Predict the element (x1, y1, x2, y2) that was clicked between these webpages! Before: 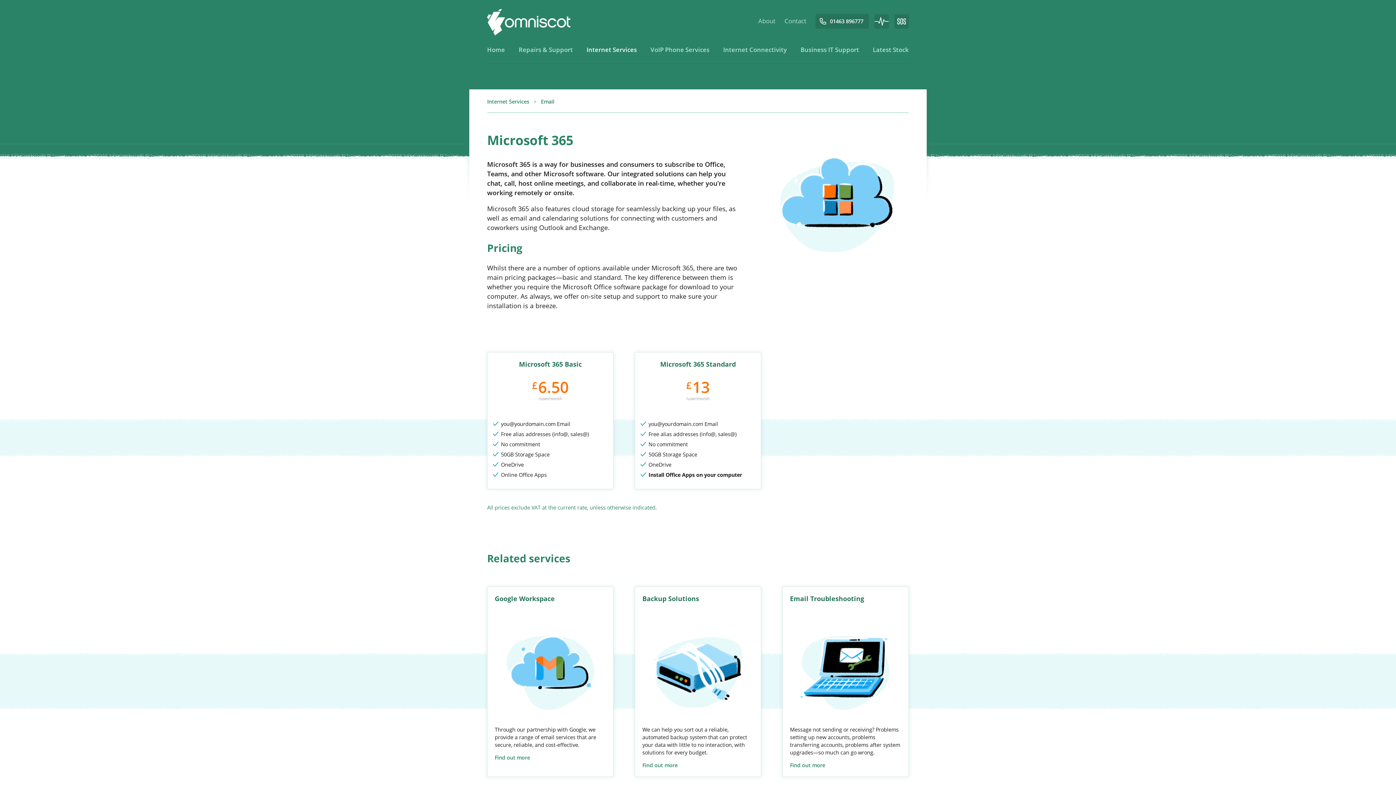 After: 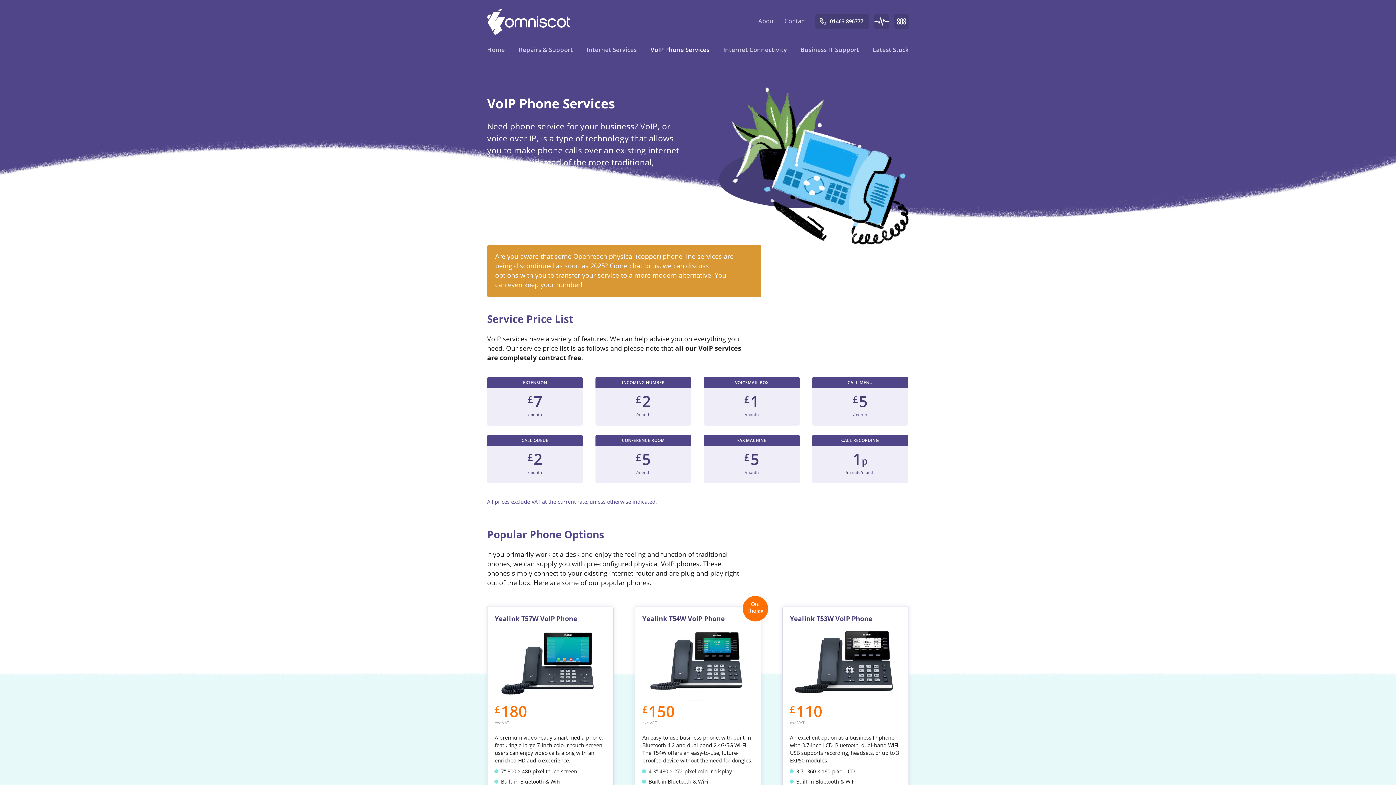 Action: label: VoIP Phone Services bbox: (650, 49, 709, 57)